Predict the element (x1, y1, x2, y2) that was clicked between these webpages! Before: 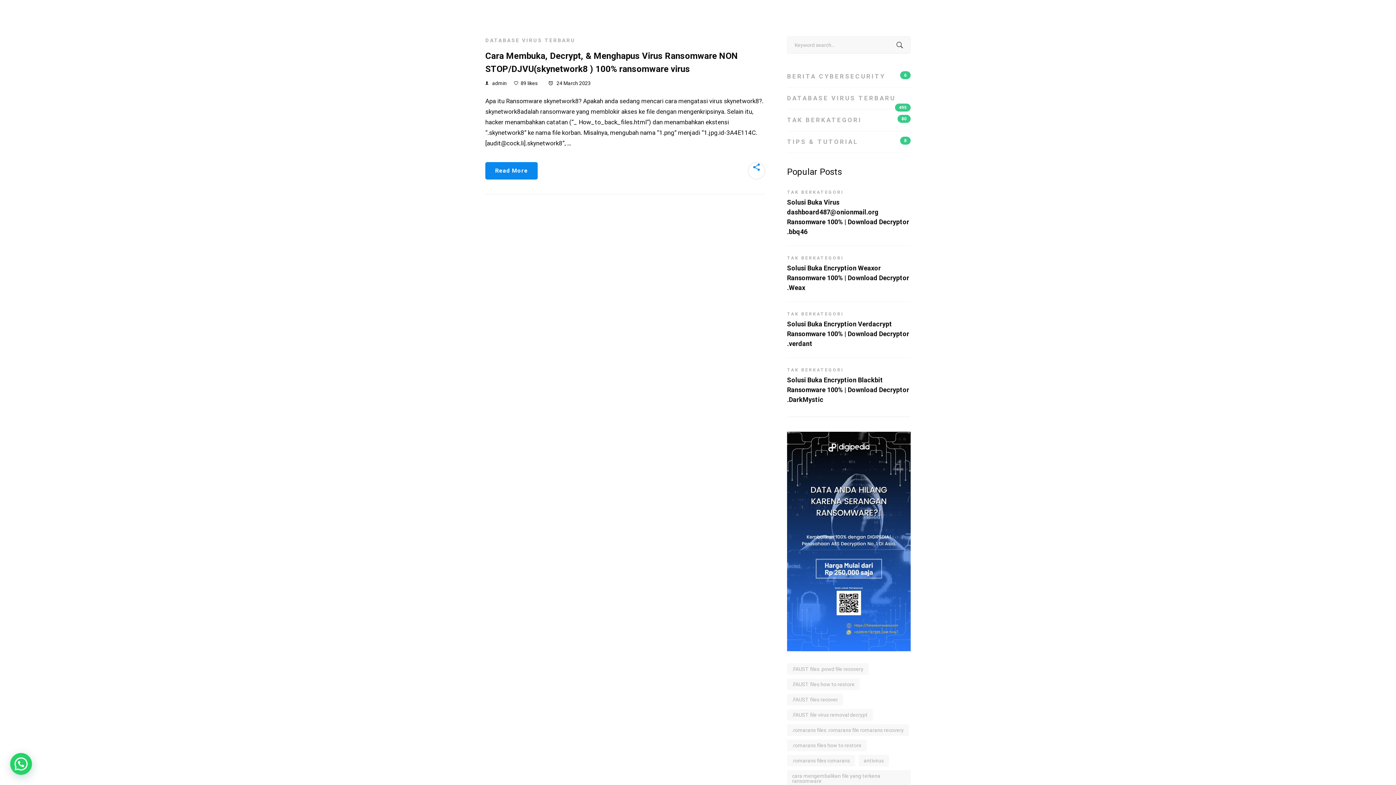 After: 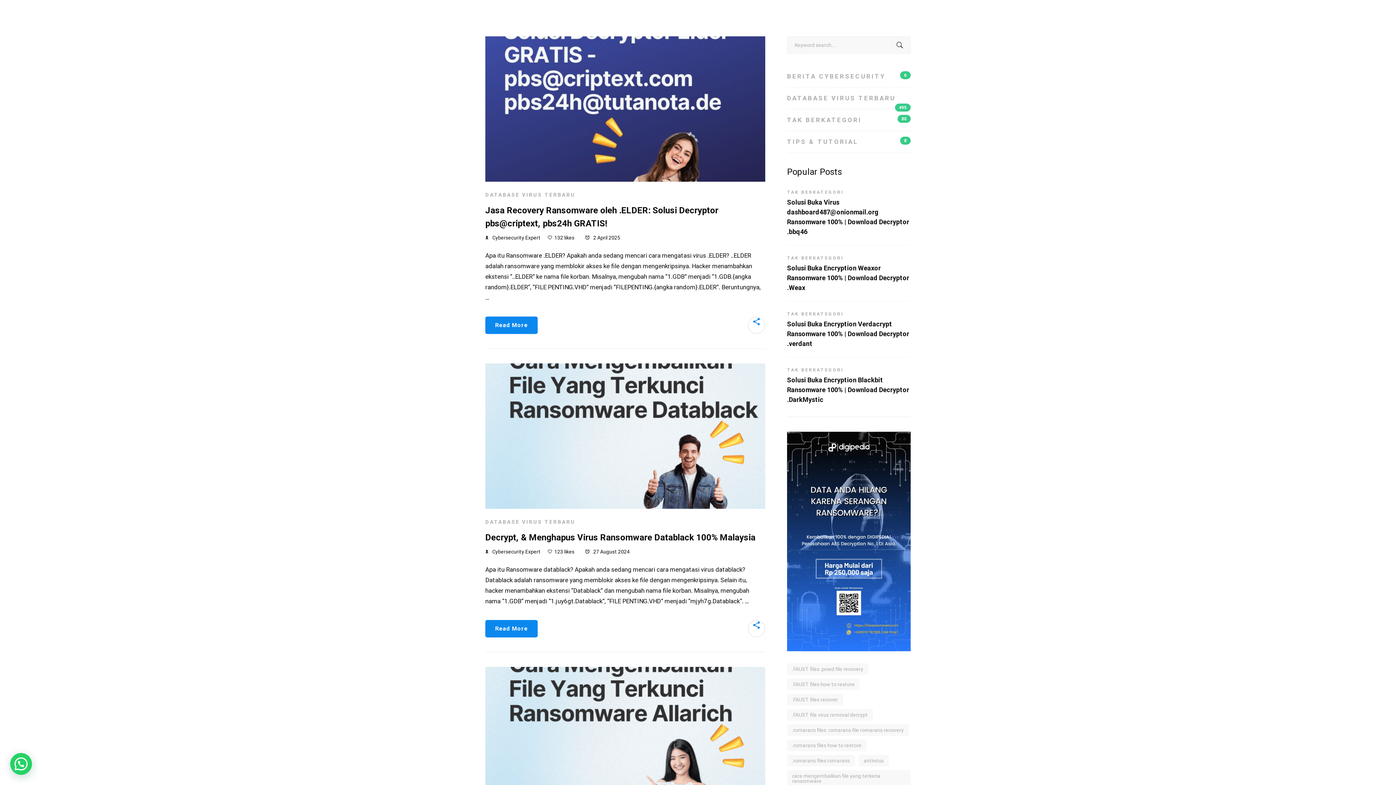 Action: label: .FAUST files .powd file recovery (48 items) bbox: (787, 663, 868, 675)